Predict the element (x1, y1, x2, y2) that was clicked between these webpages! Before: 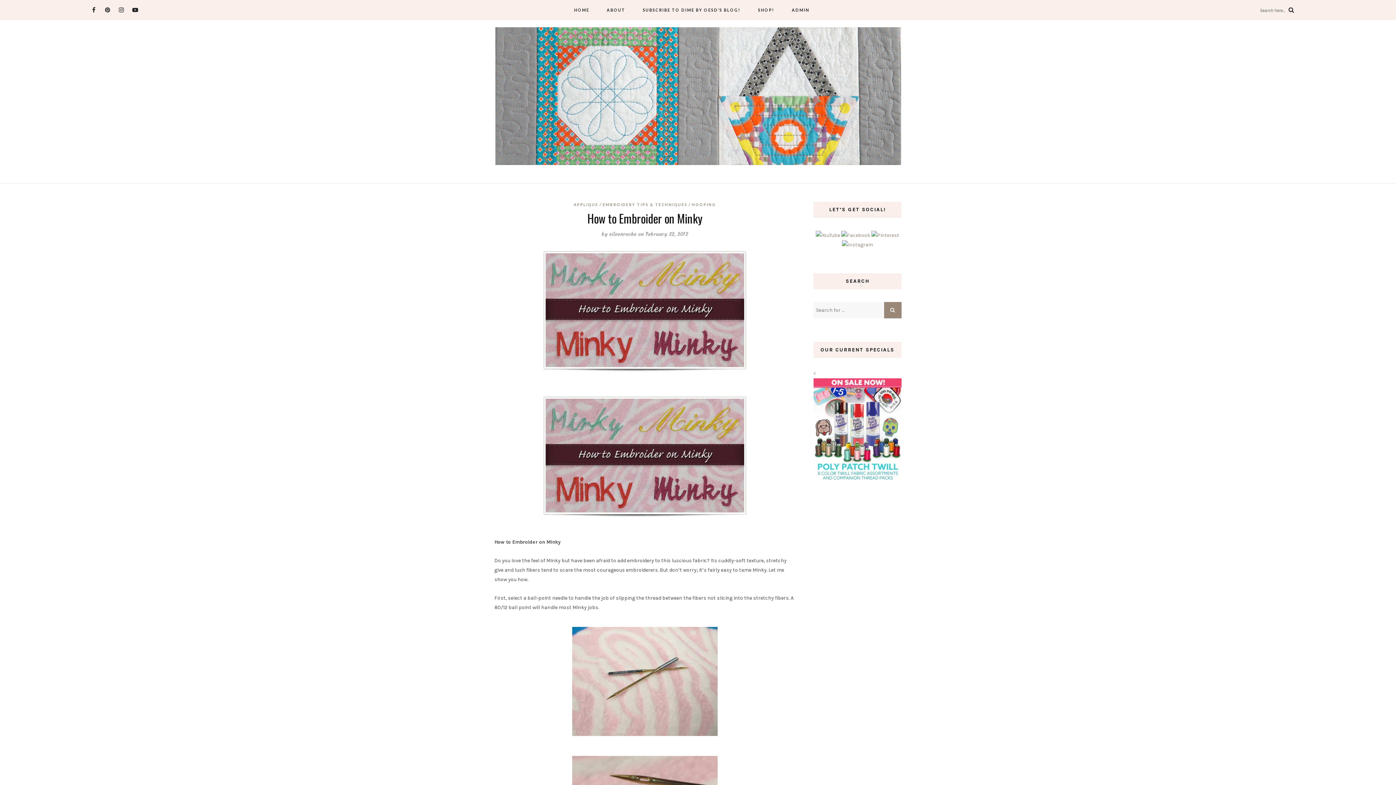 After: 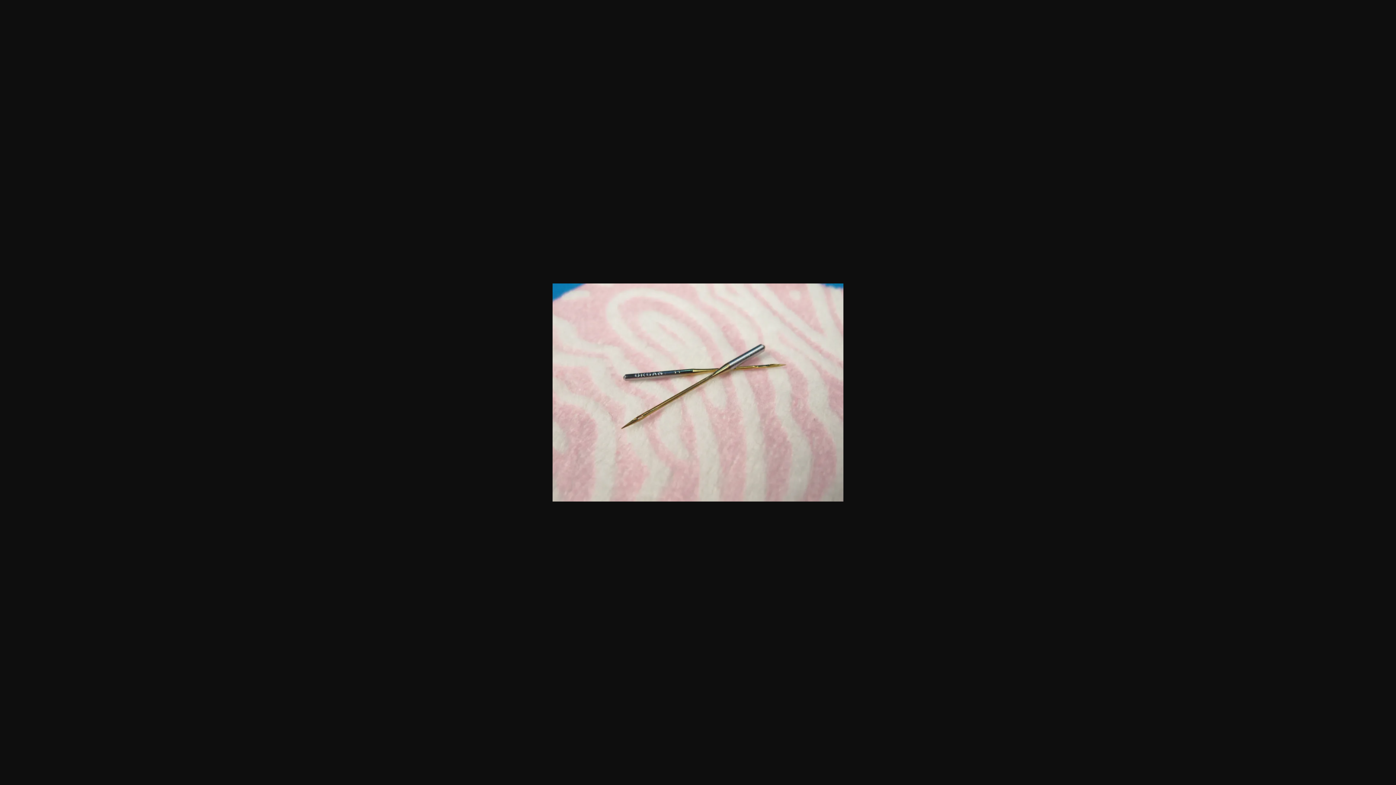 Action: bbox: (494, 621, 795, 741)